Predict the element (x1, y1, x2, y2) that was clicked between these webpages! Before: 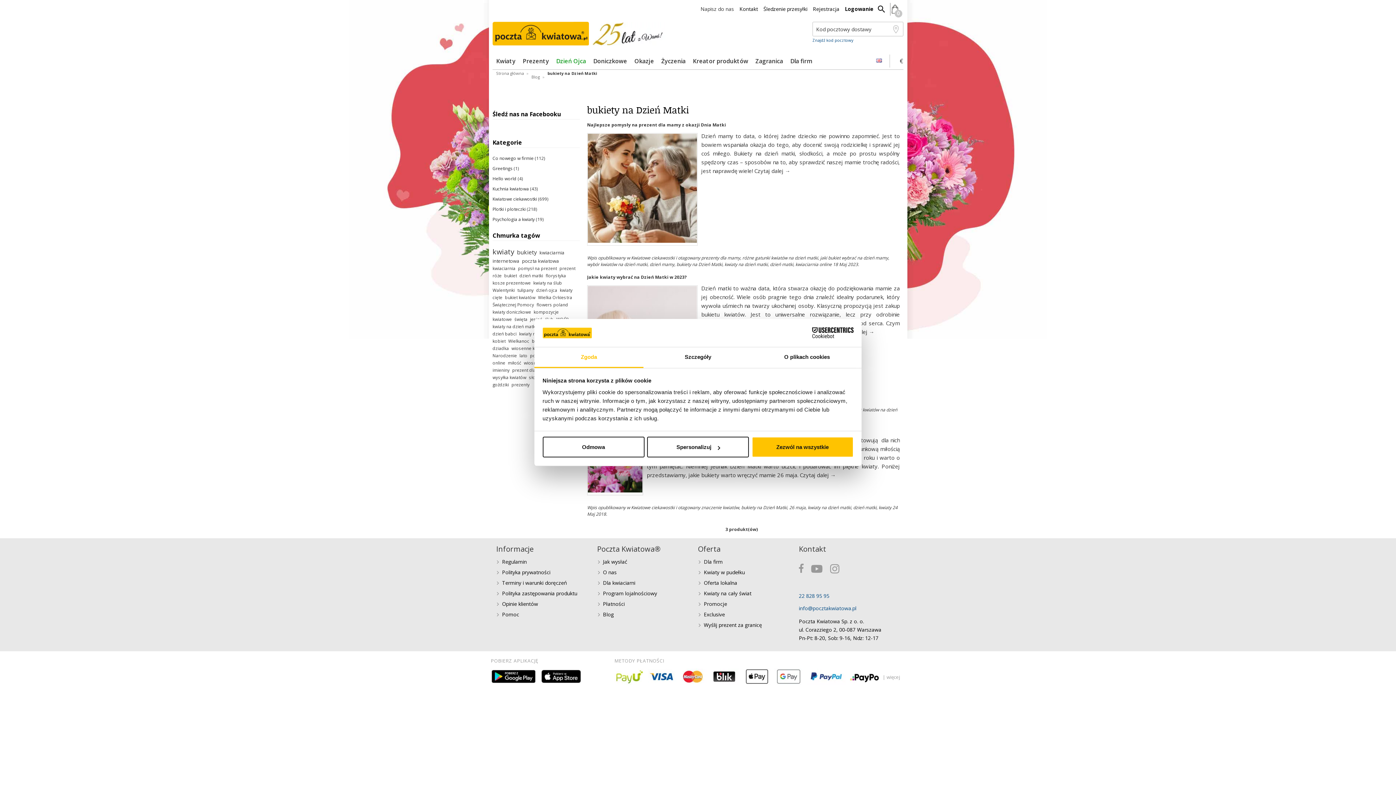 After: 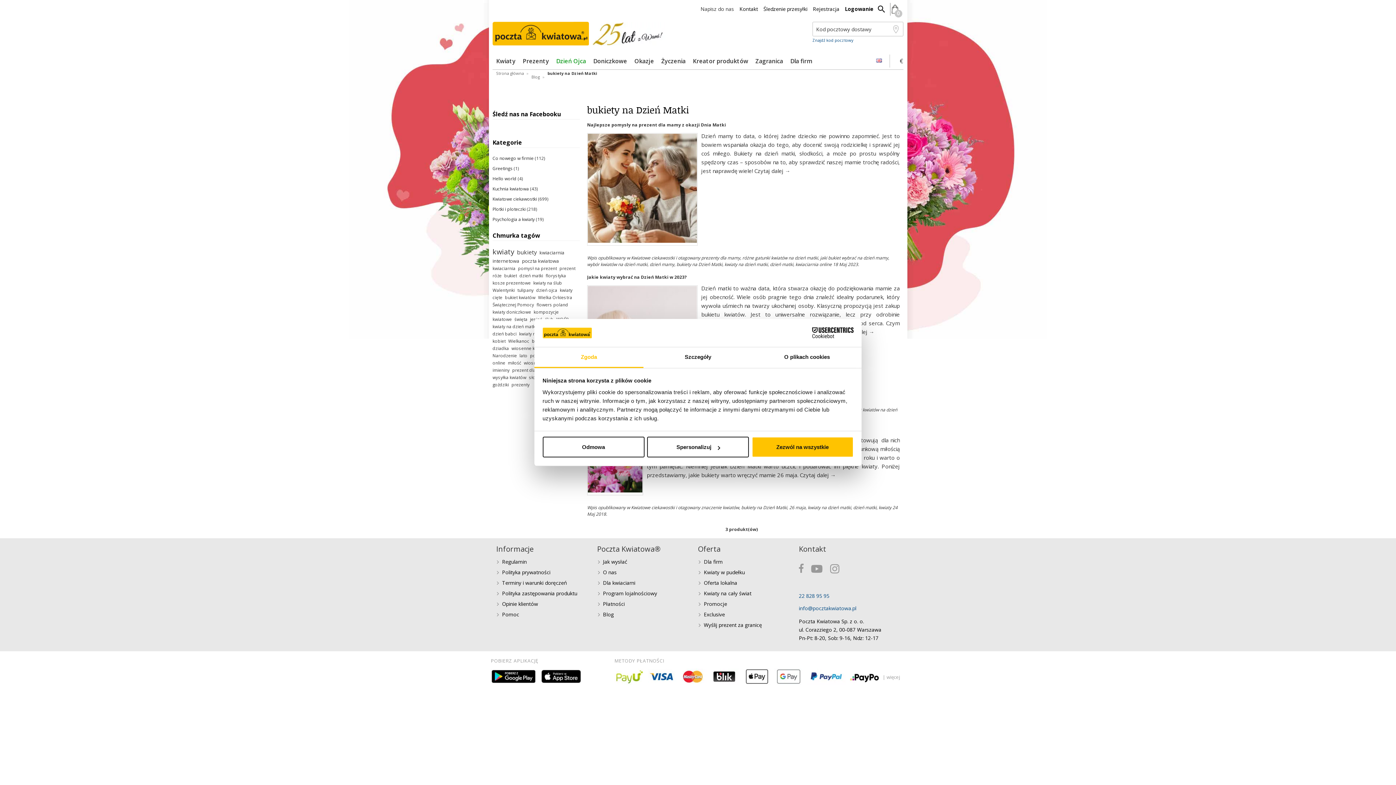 Action: label: bukiety na Dzień Matki bbox: (741, 504, 787, 510)